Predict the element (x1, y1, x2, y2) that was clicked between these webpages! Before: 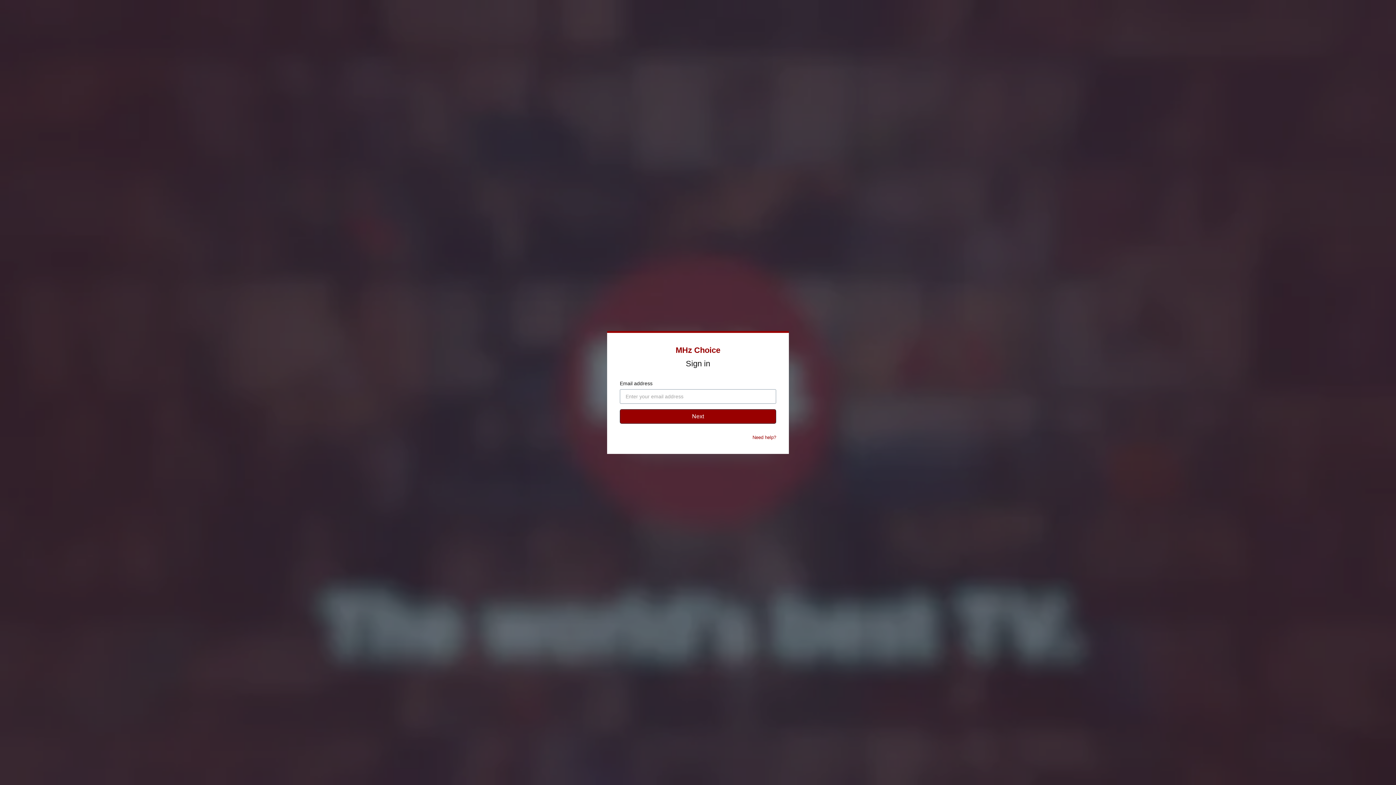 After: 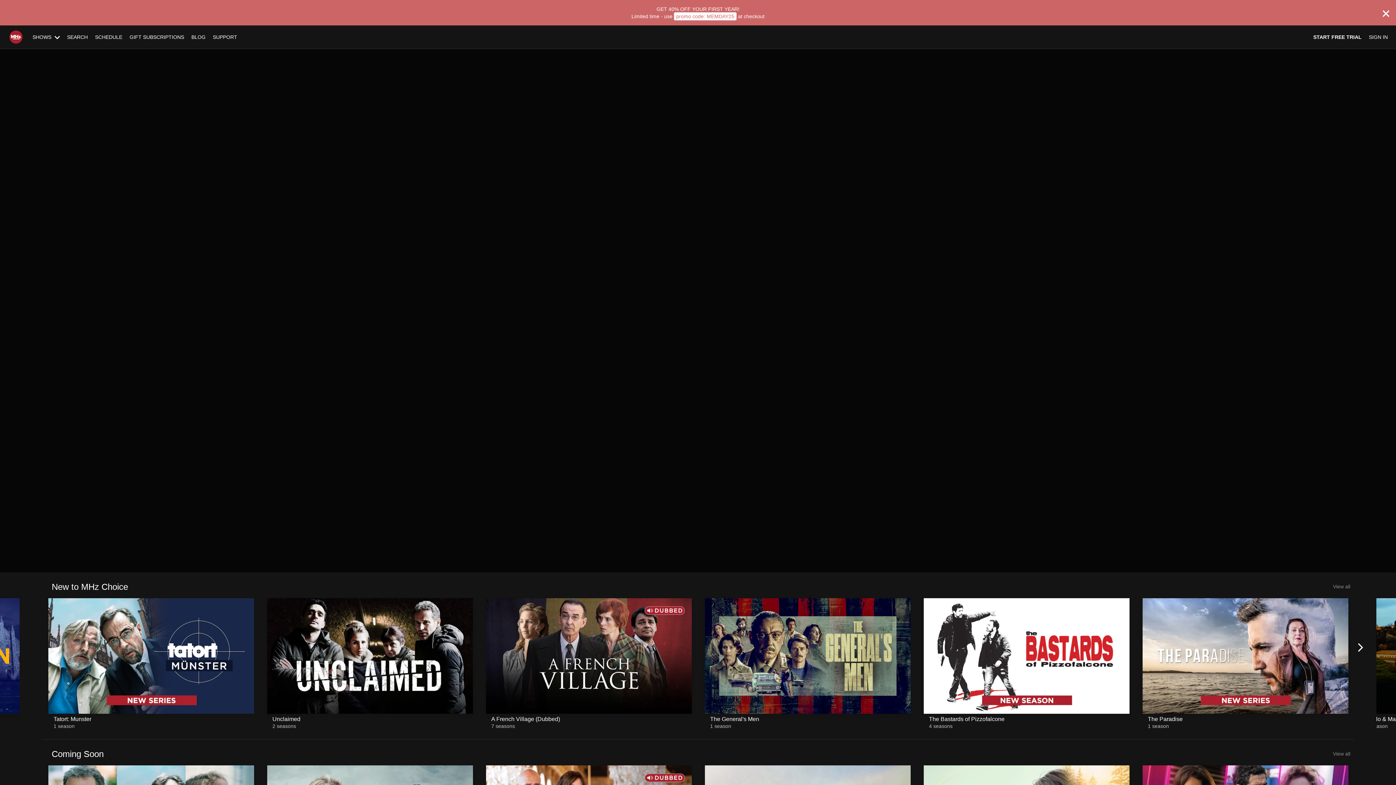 Action: bbox: (675, 345, 720, 354) label: MHz Choice